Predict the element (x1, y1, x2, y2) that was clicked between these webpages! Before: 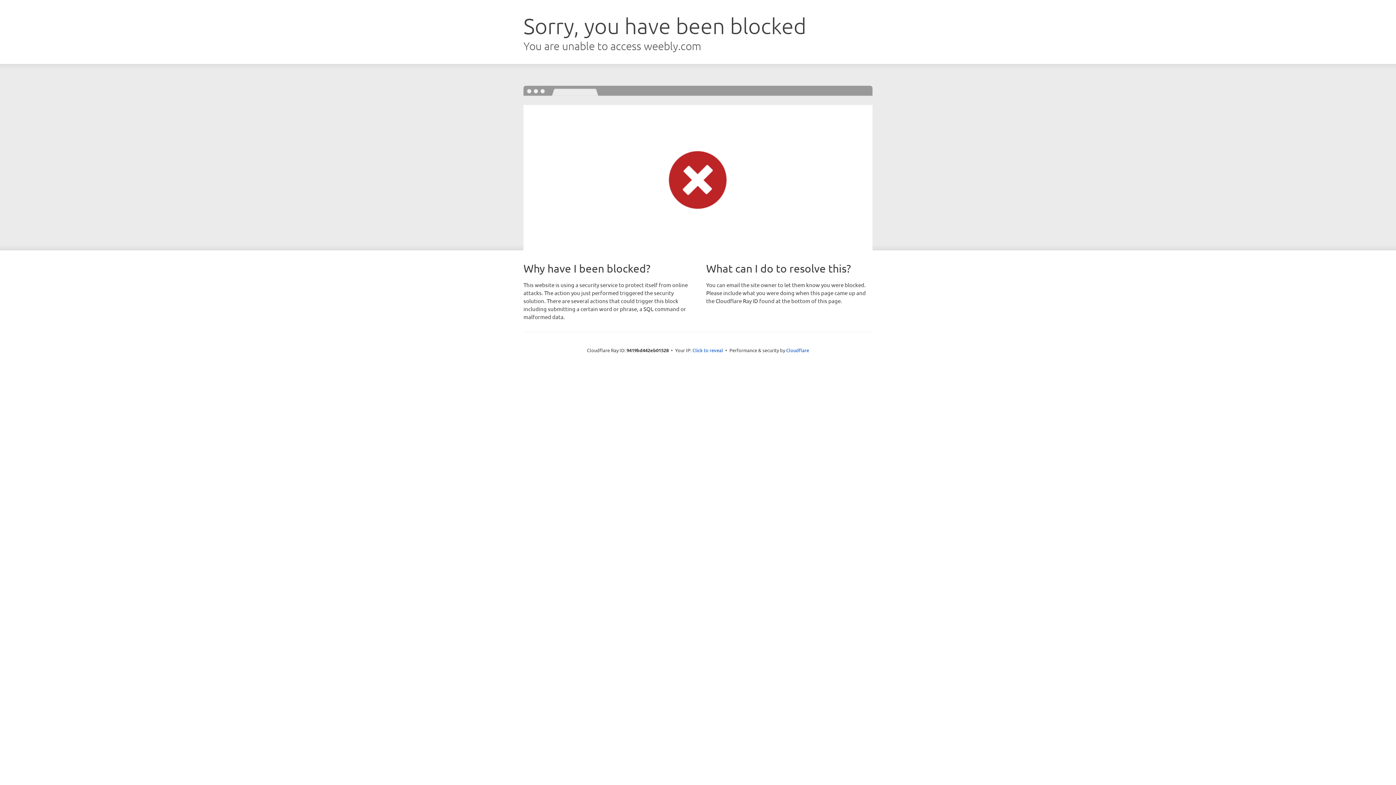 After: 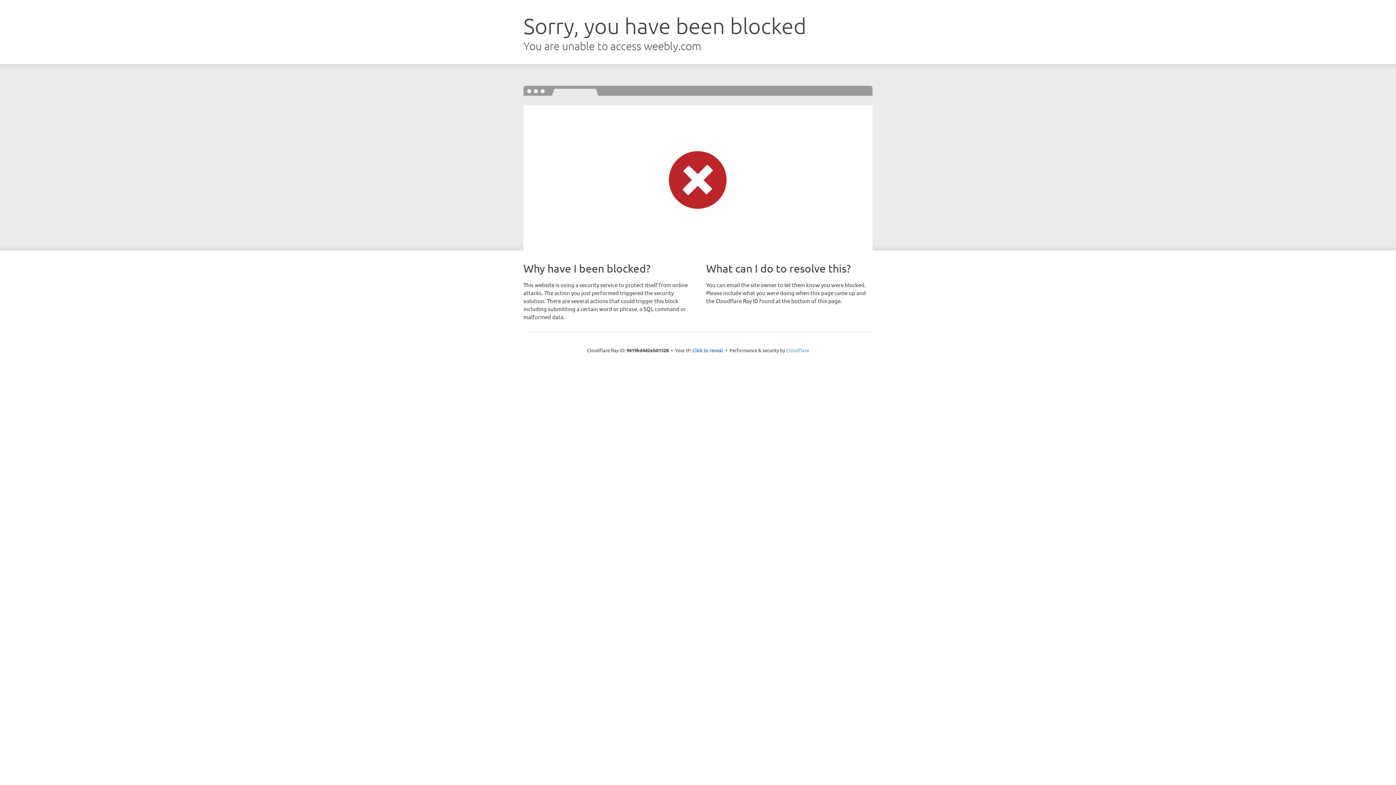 Action: label: Cloudflare bbox: (786, 347, 809, 353)